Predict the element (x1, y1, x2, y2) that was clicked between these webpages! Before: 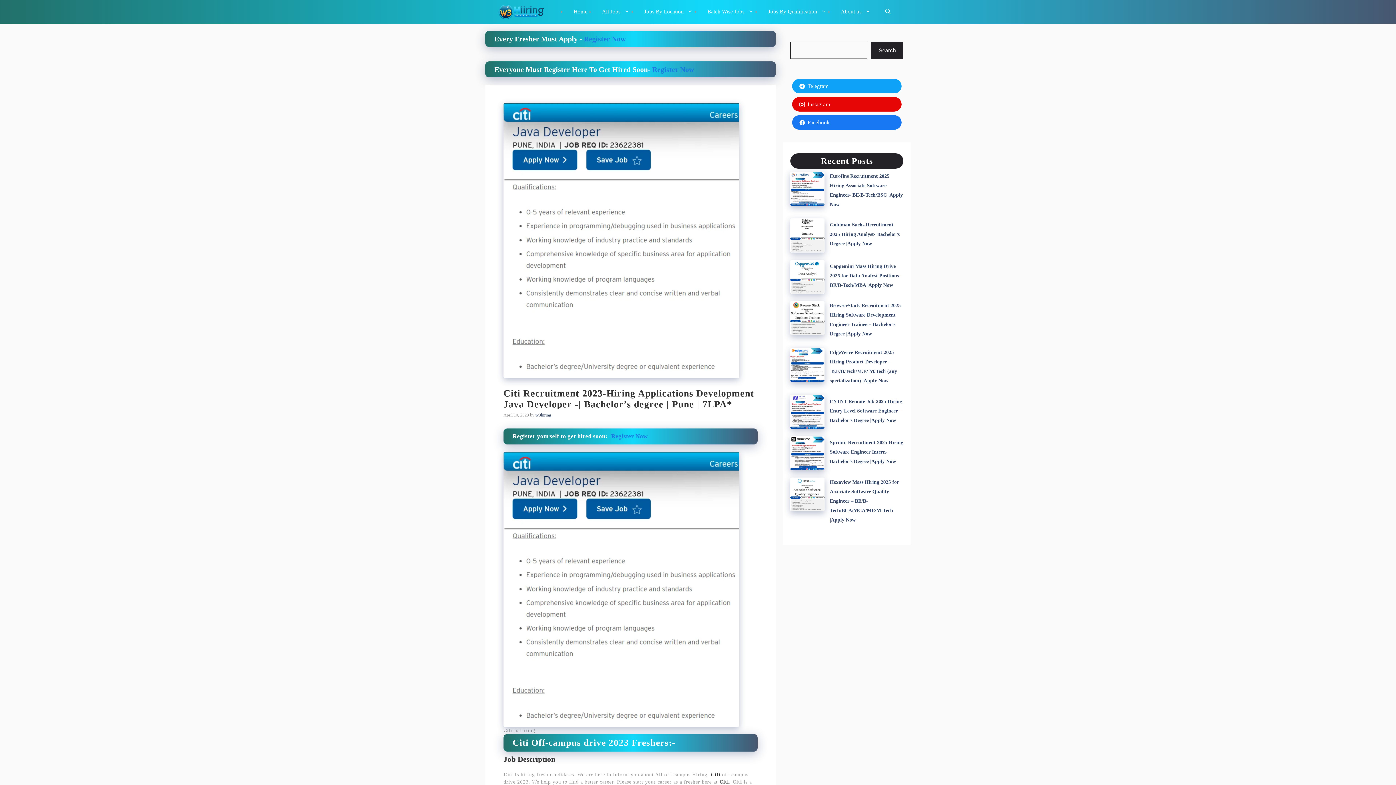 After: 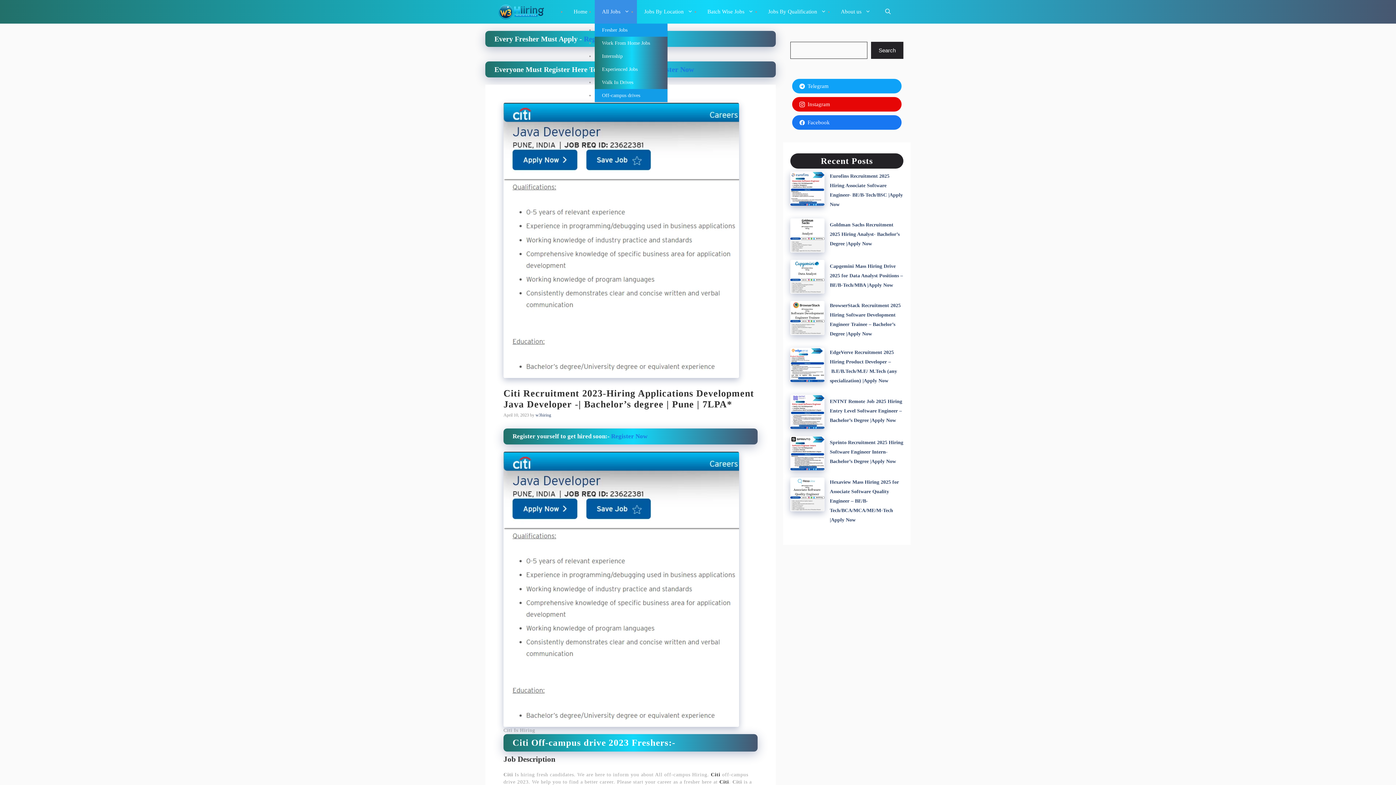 Action: label: All Jobs bbox: (594, 0, 637, 23)